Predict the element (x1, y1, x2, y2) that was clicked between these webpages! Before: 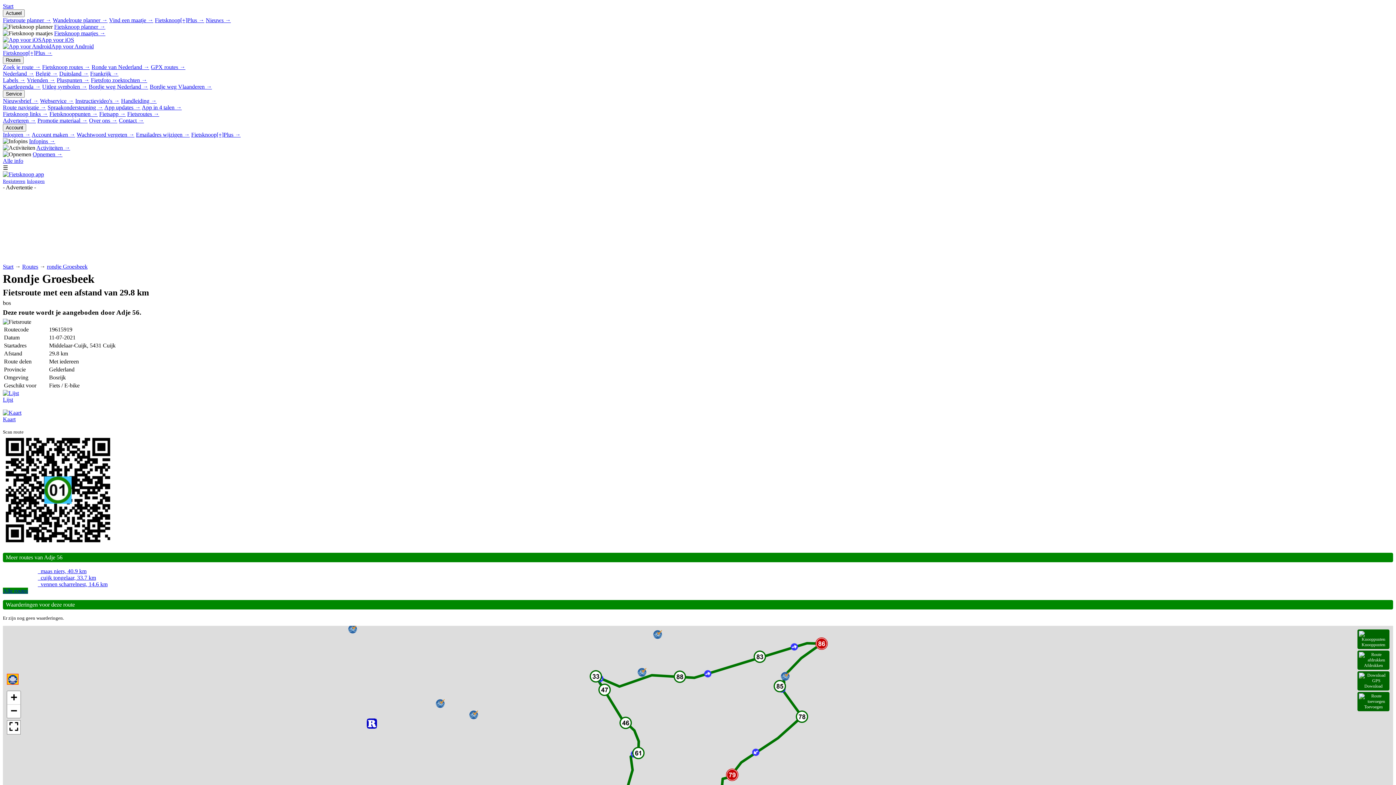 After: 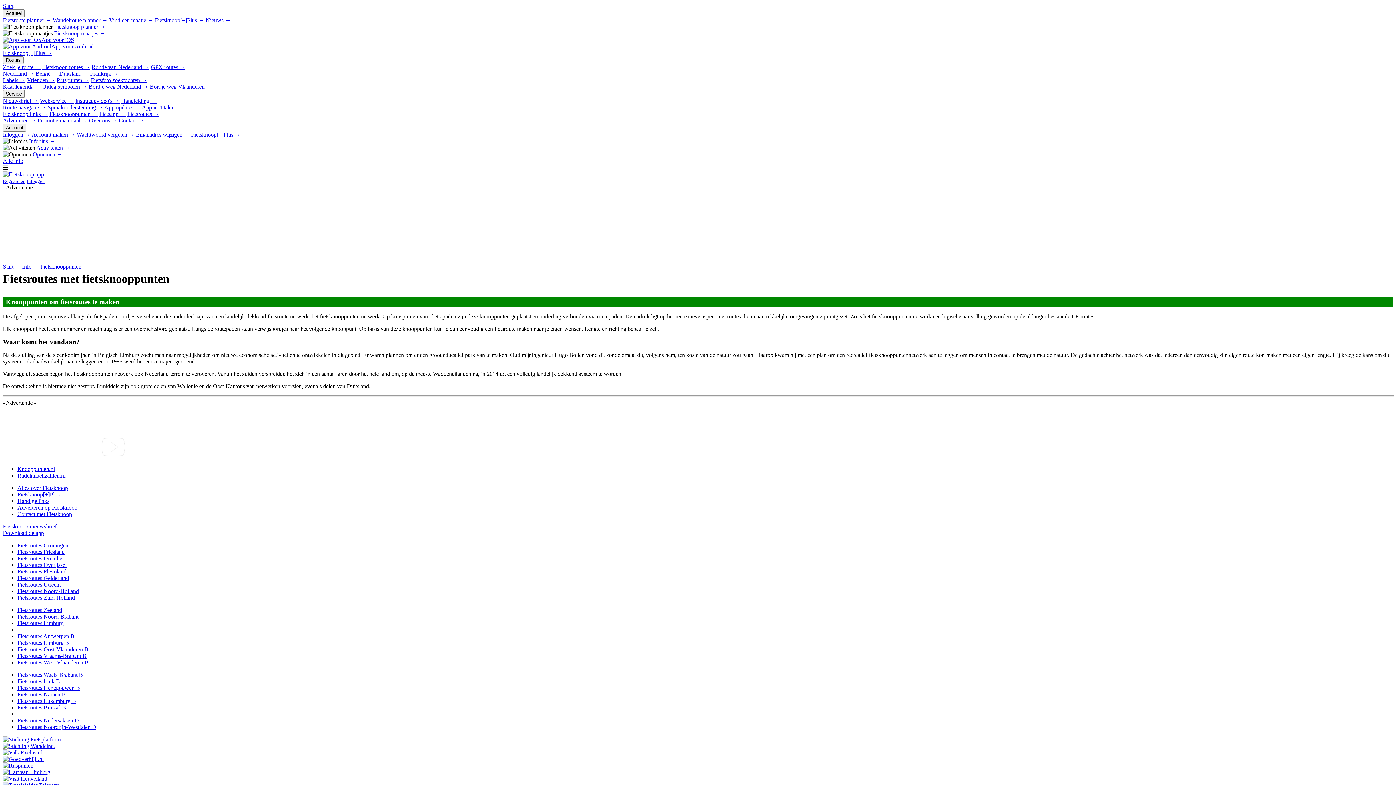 Action: label: Fietsapp → bbox: (99, 110, 125, 117)